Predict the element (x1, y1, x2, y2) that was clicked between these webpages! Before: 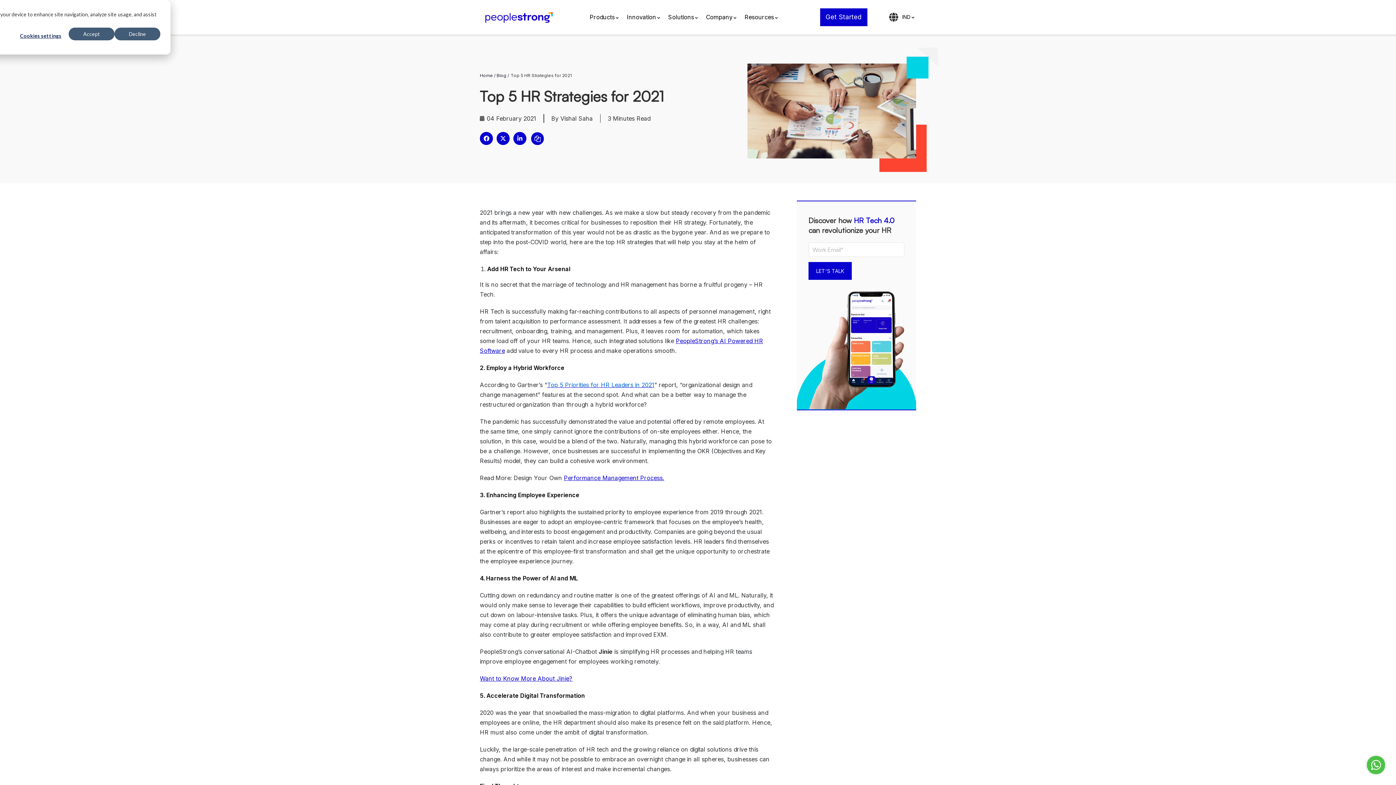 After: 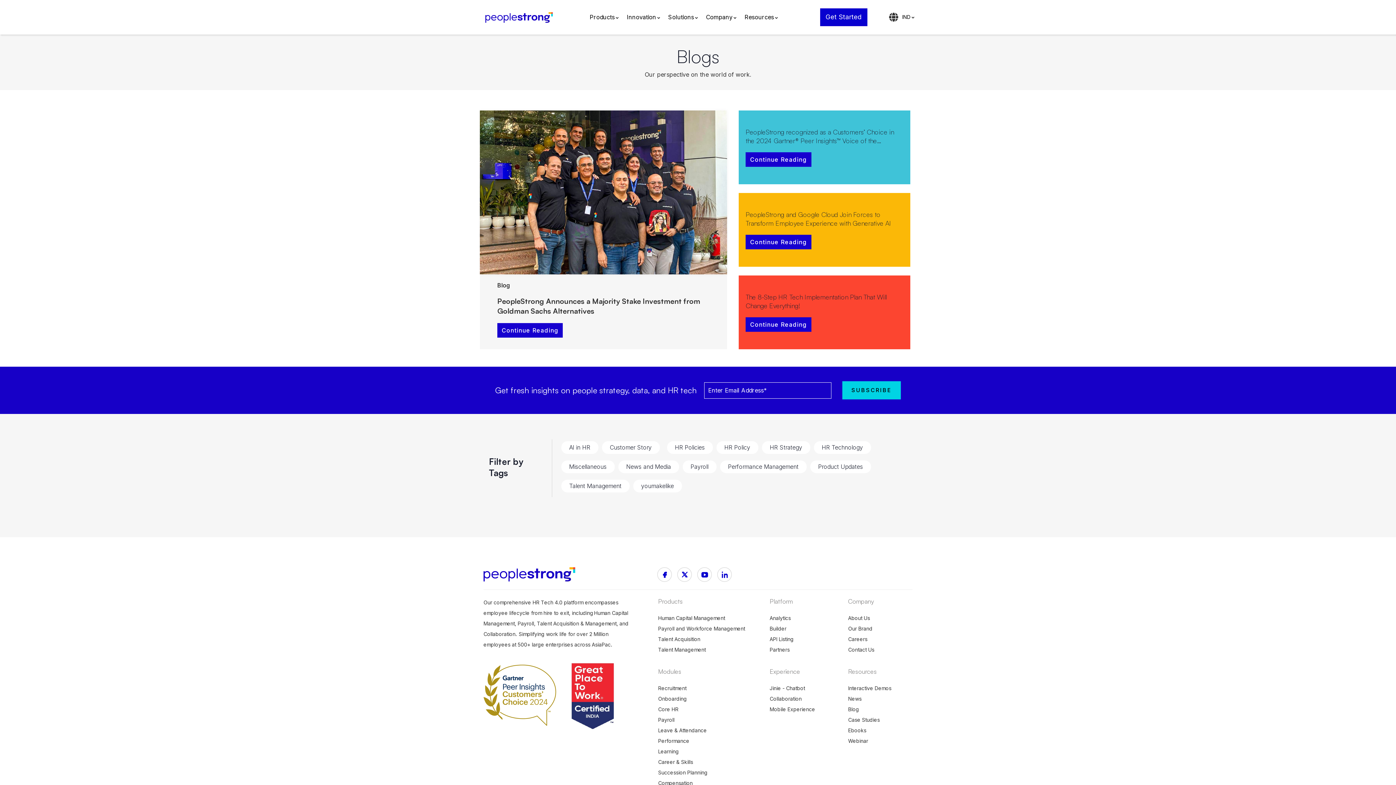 Action: label: Blog bbox: (496, 72, 506, 78)